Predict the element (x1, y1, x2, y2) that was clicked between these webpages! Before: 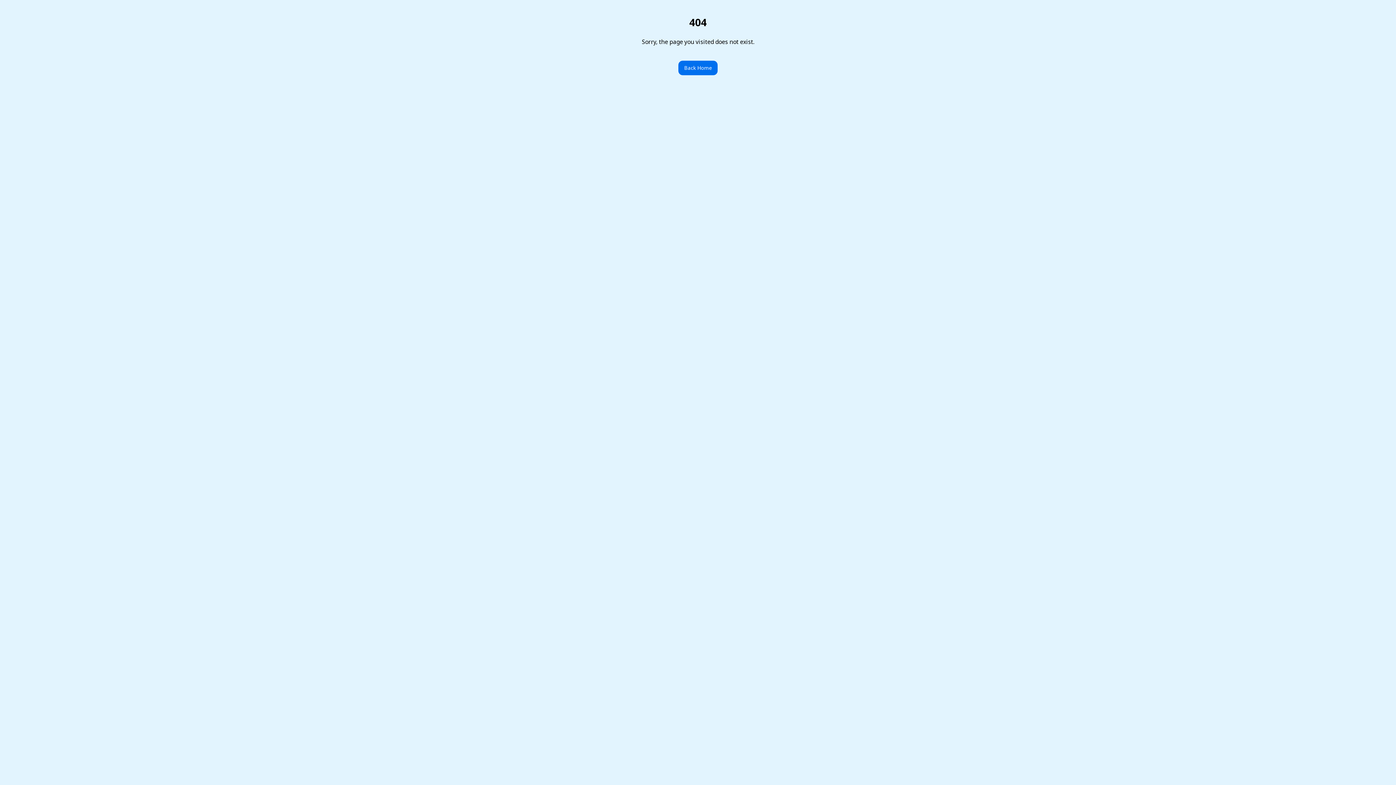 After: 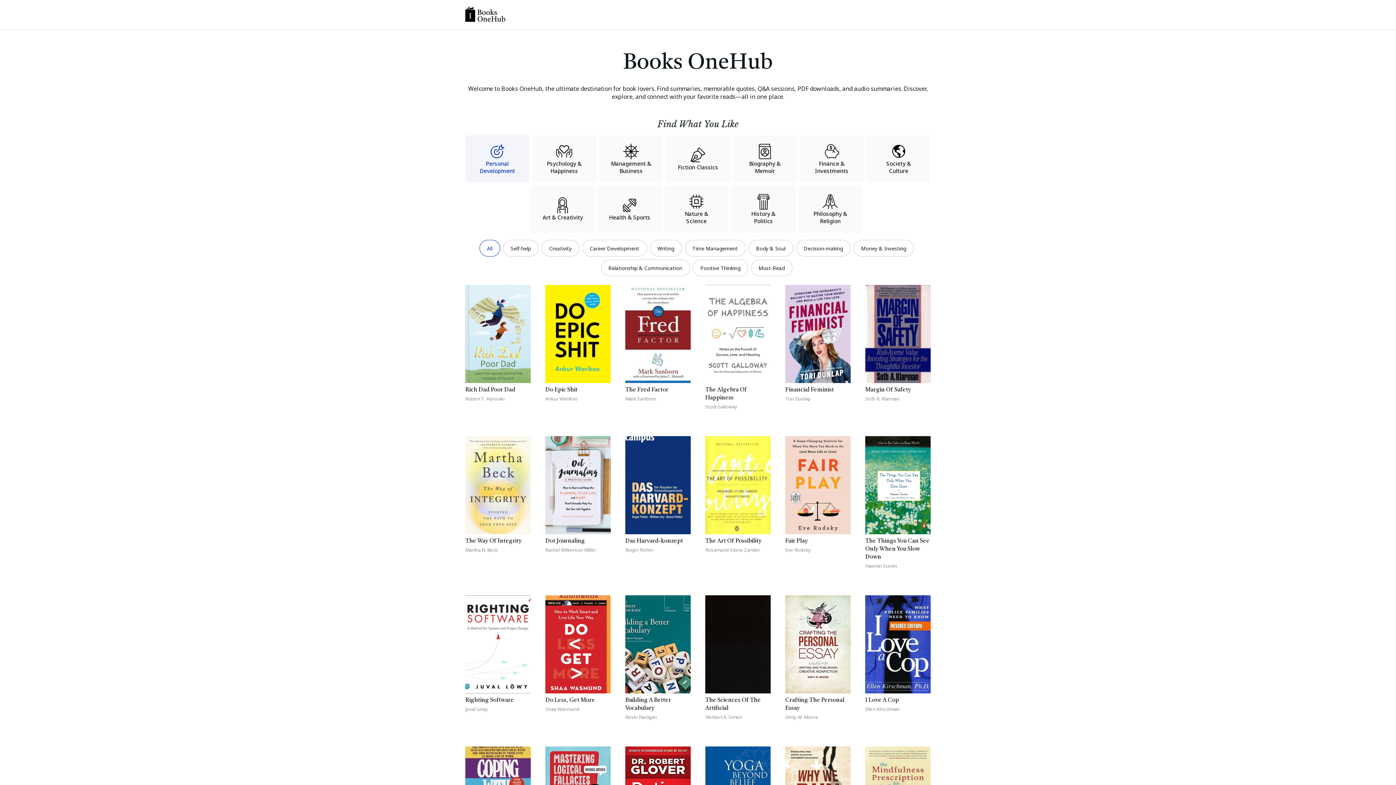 Action: bbox: (678, 60, 717, 75) label: Back Home